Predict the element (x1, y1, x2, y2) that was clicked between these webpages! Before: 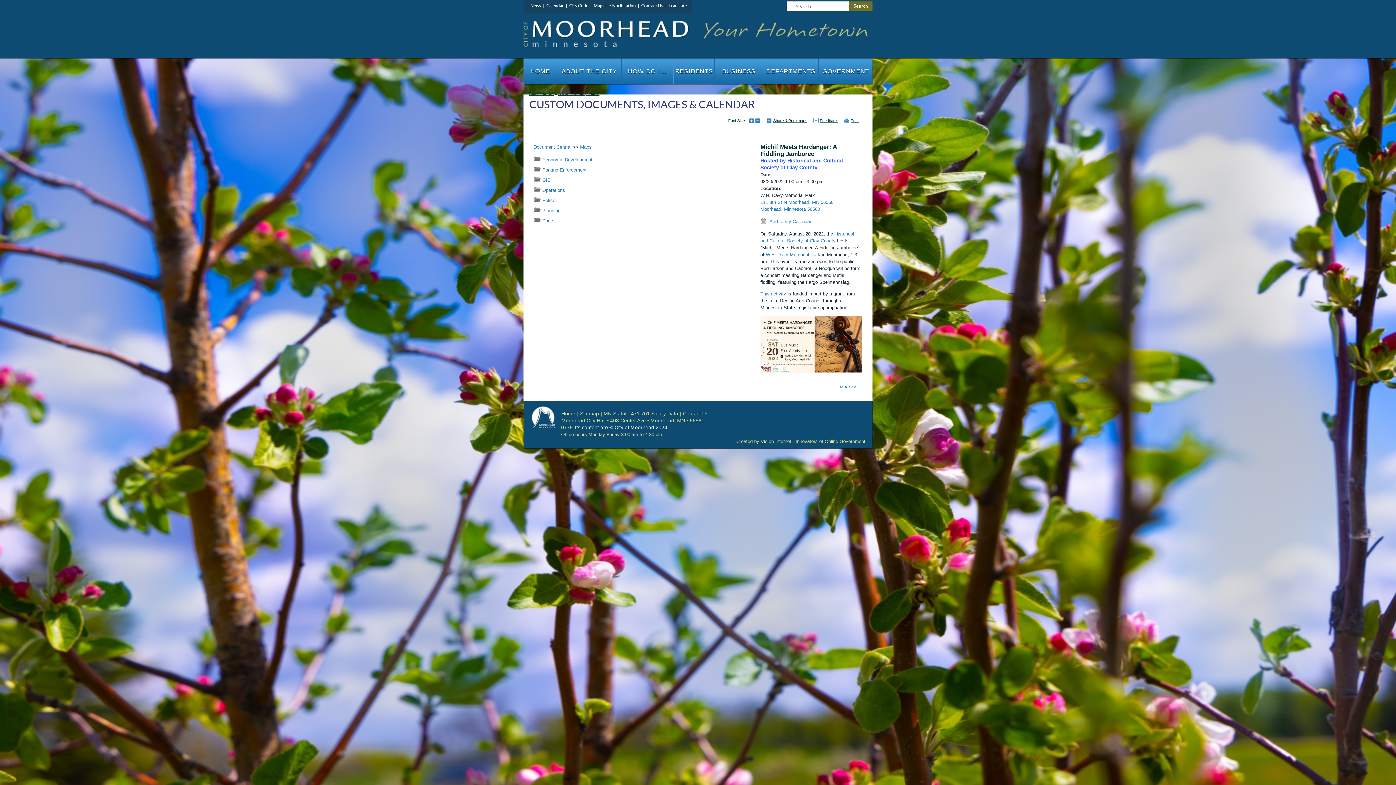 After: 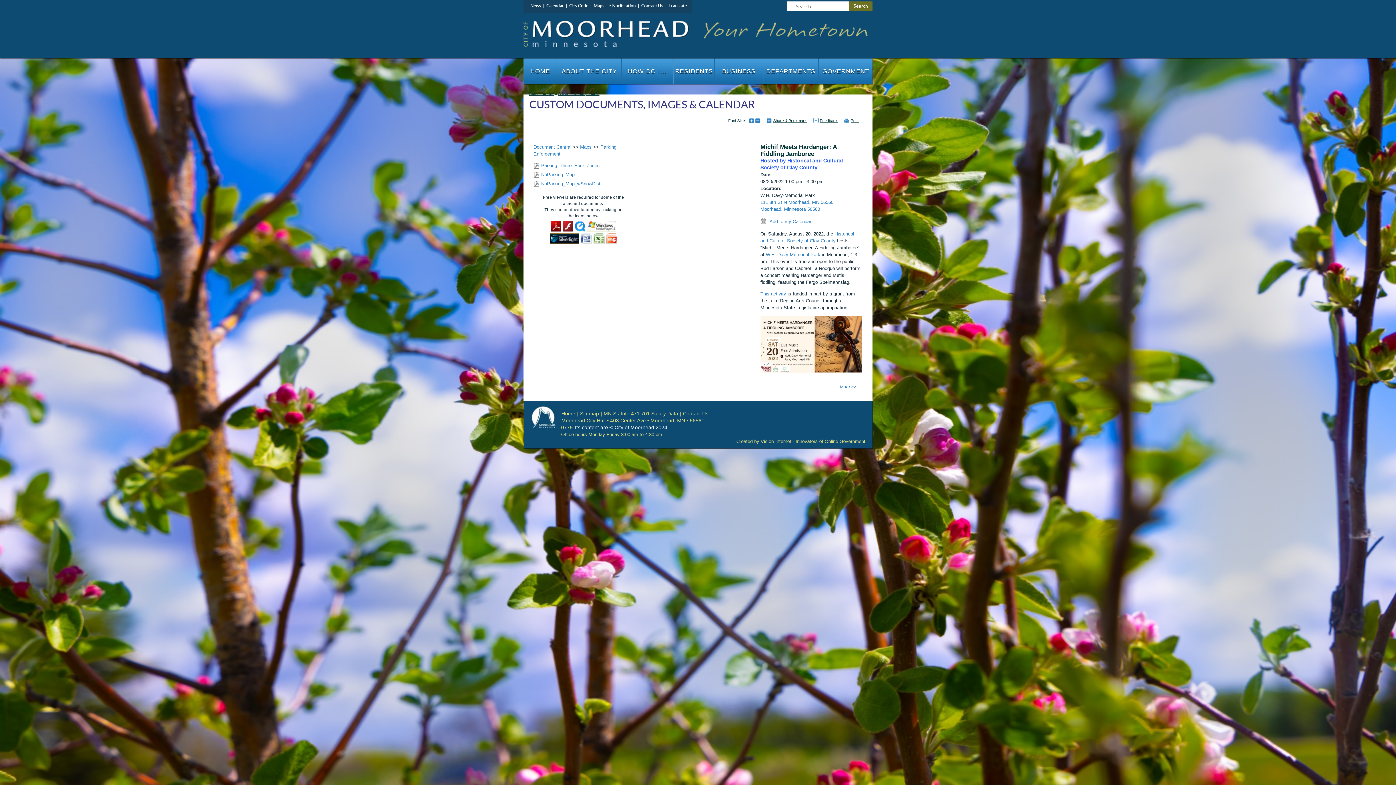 Action: bbox: (542, 167, 586, 172) label: Parking Enforcement